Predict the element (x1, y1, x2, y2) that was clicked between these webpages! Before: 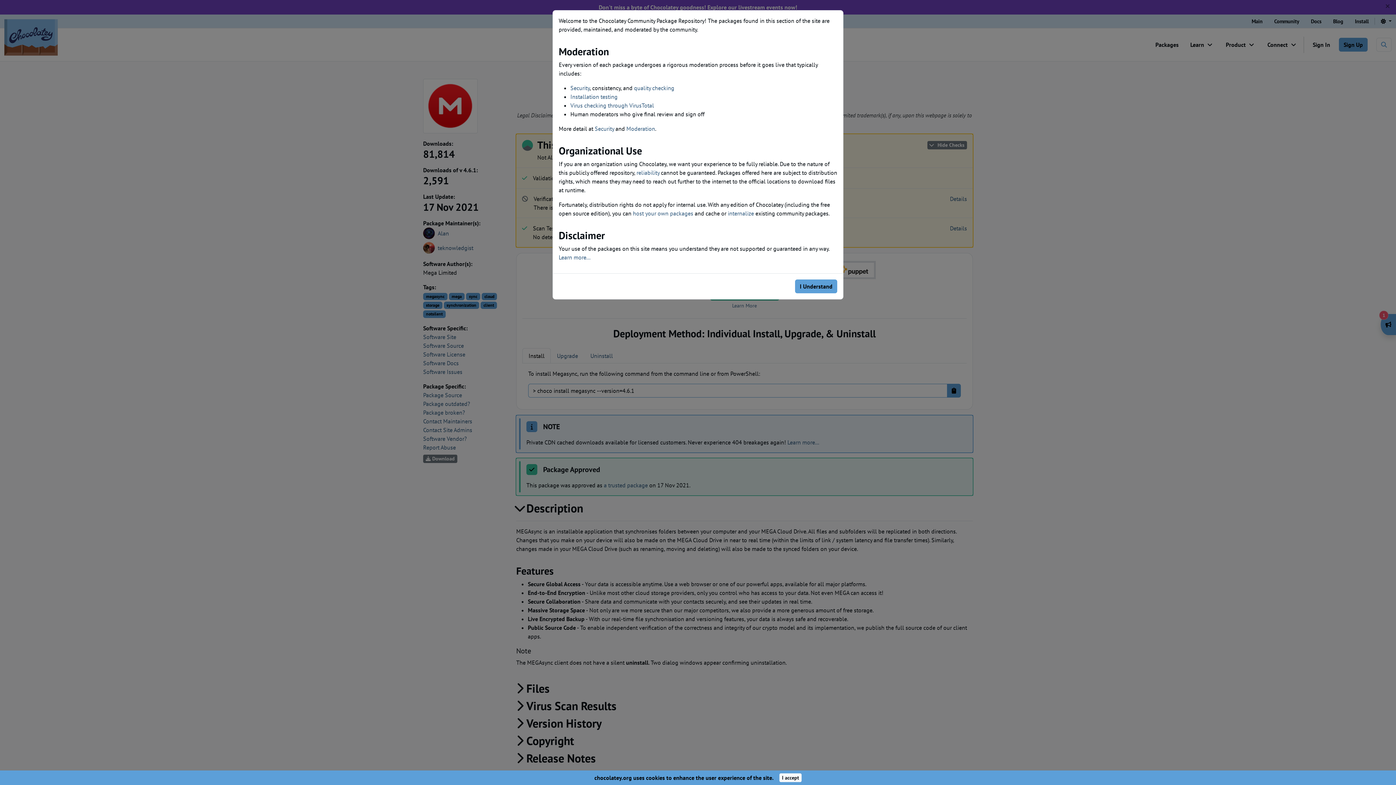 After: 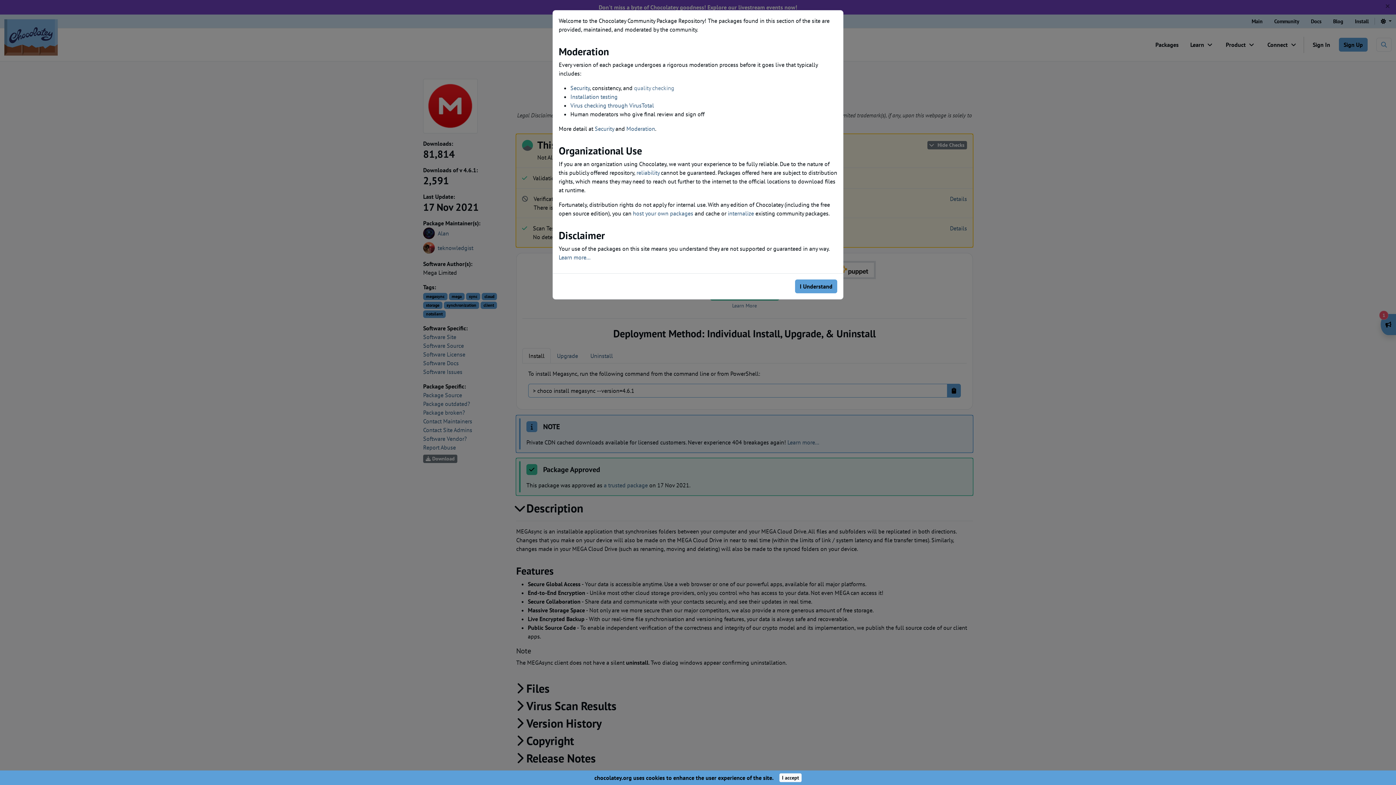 Action: bbox: (634, 84, 674, 91) label: quality checking